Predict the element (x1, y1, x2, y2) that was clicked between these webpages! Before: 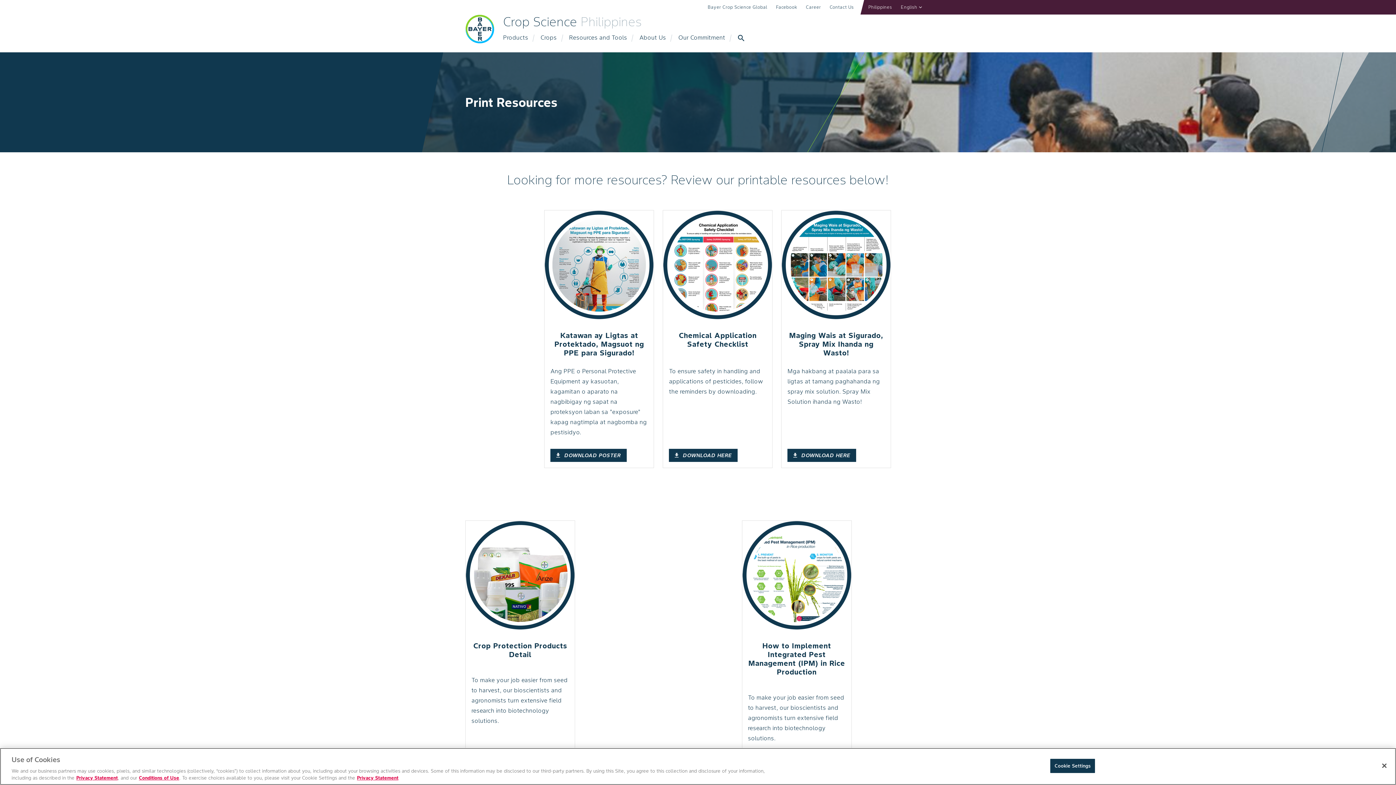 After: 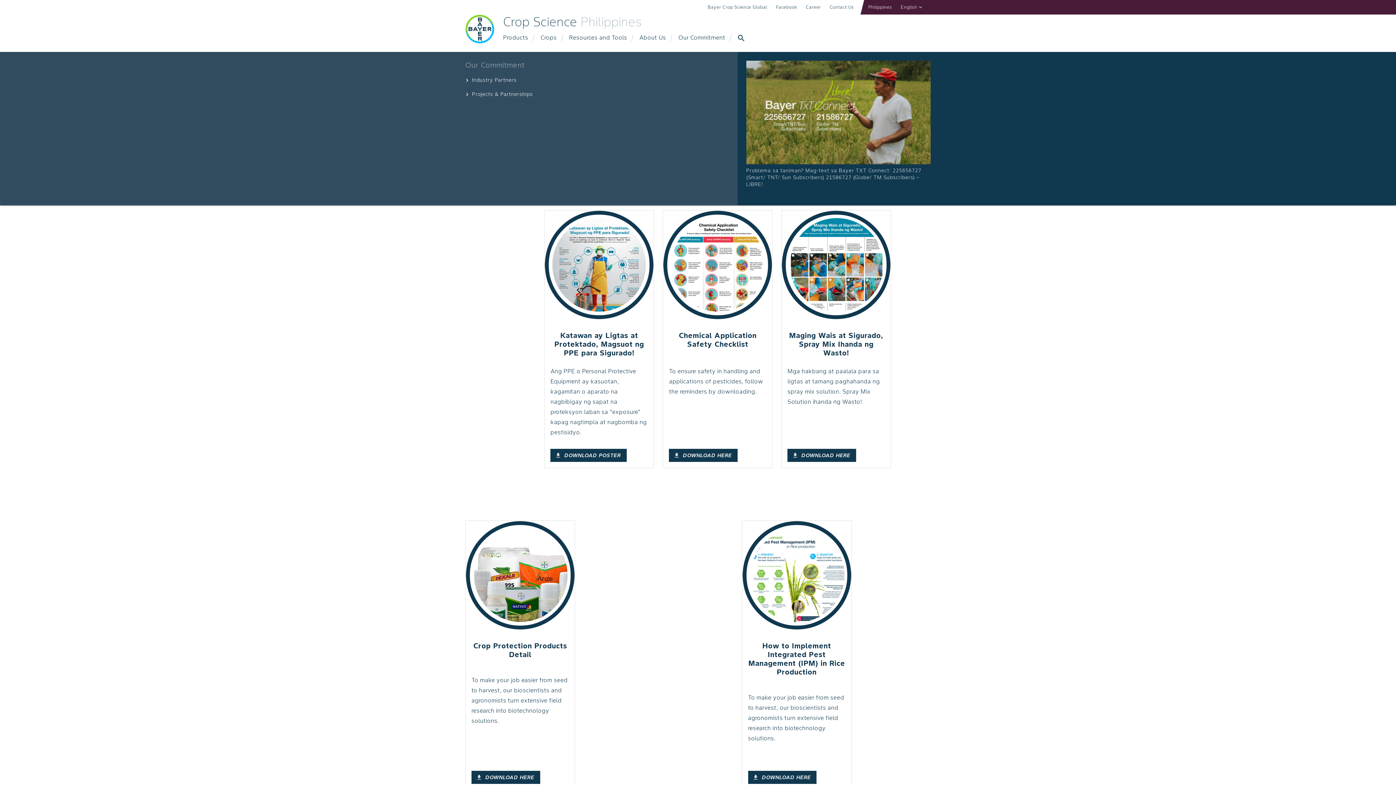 Action: bbox: (672, 28, 732, 52) label: Our Commitment